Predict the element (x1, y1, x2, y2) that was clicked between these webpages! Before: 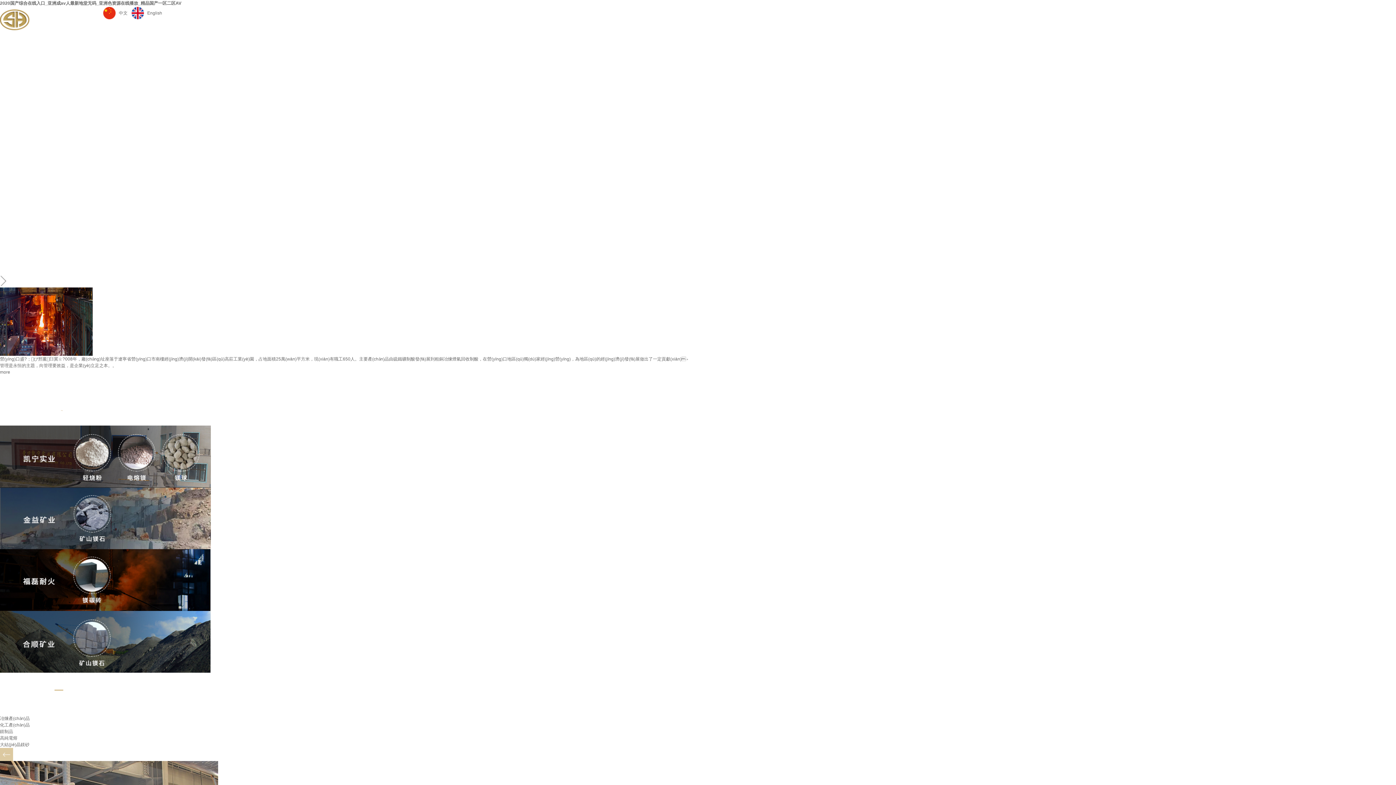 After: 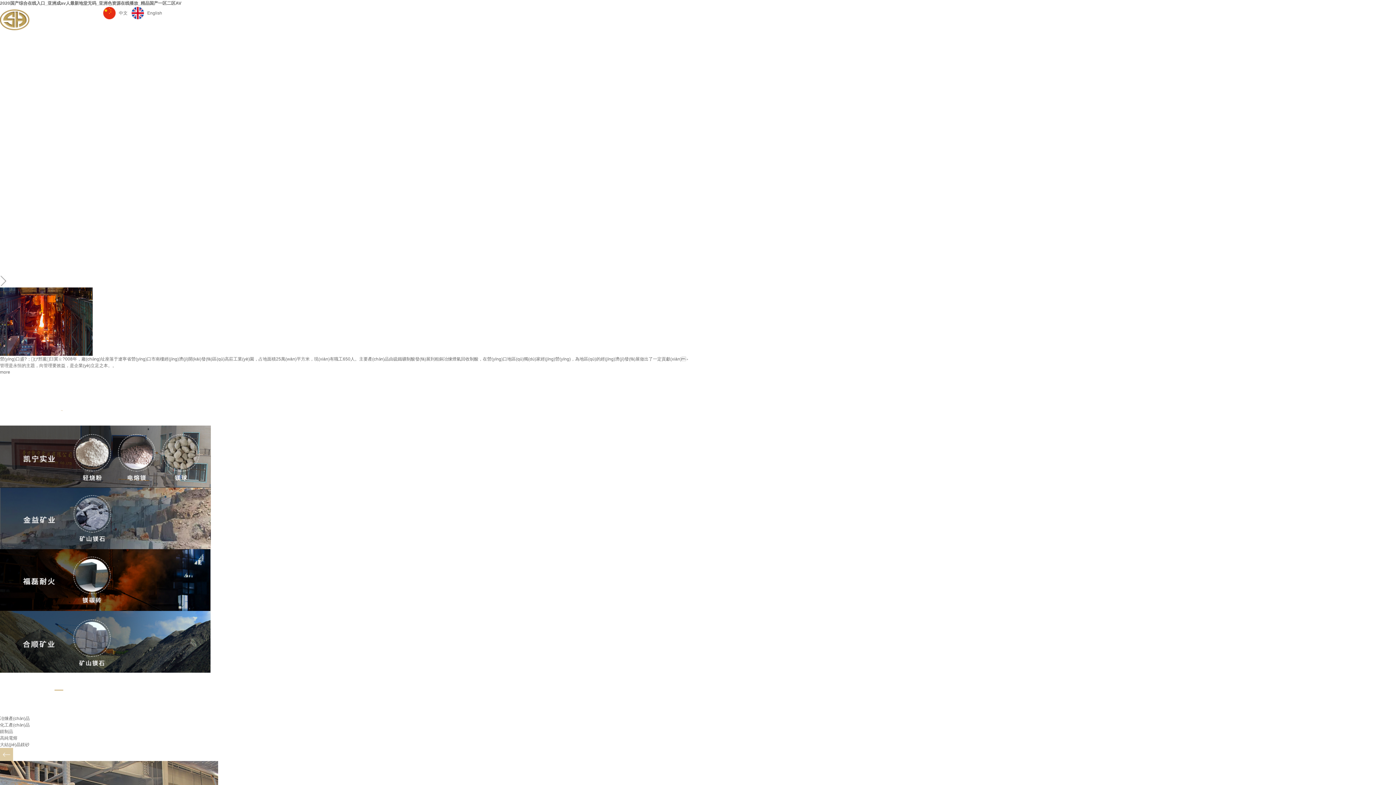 Action: label: 盛海首頁(yè) bbox: (102, 22, 175, 40)